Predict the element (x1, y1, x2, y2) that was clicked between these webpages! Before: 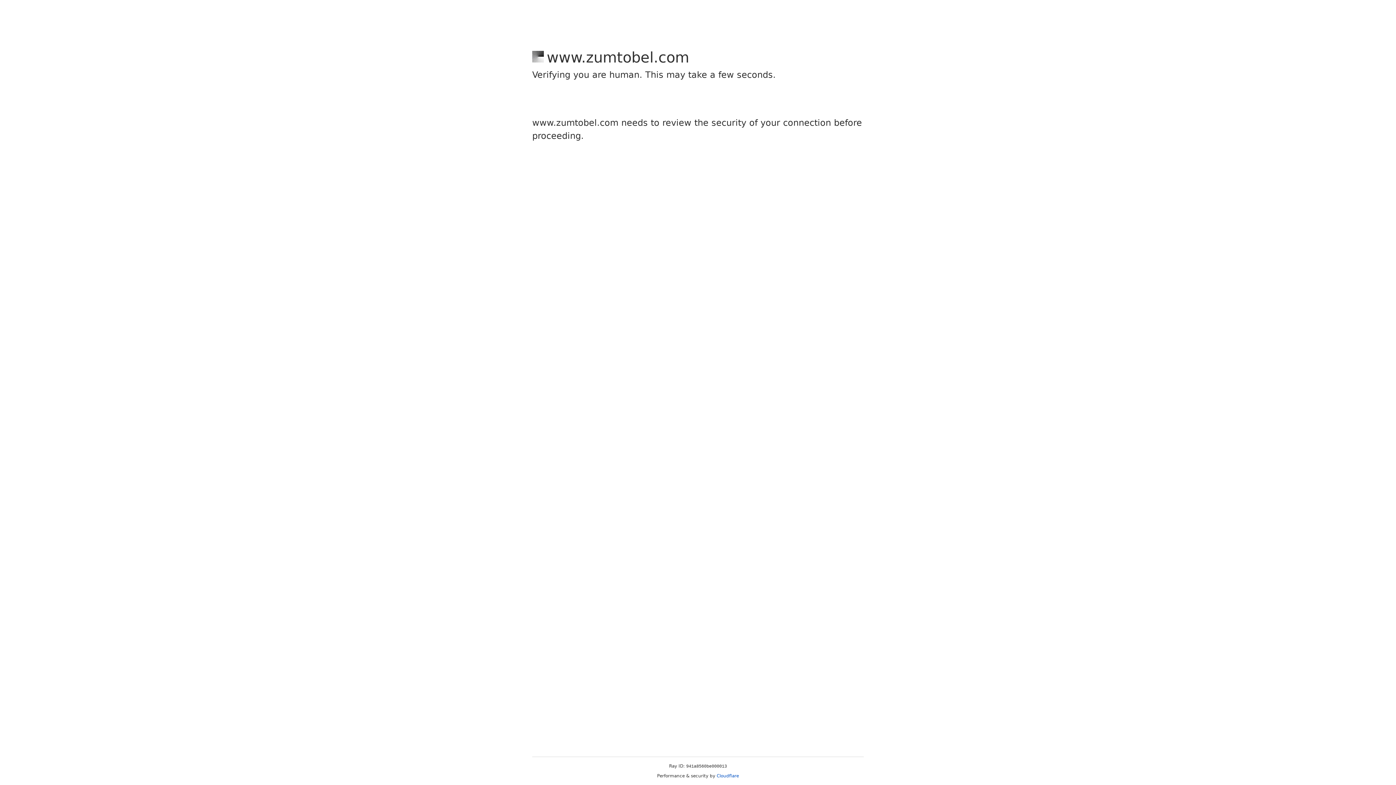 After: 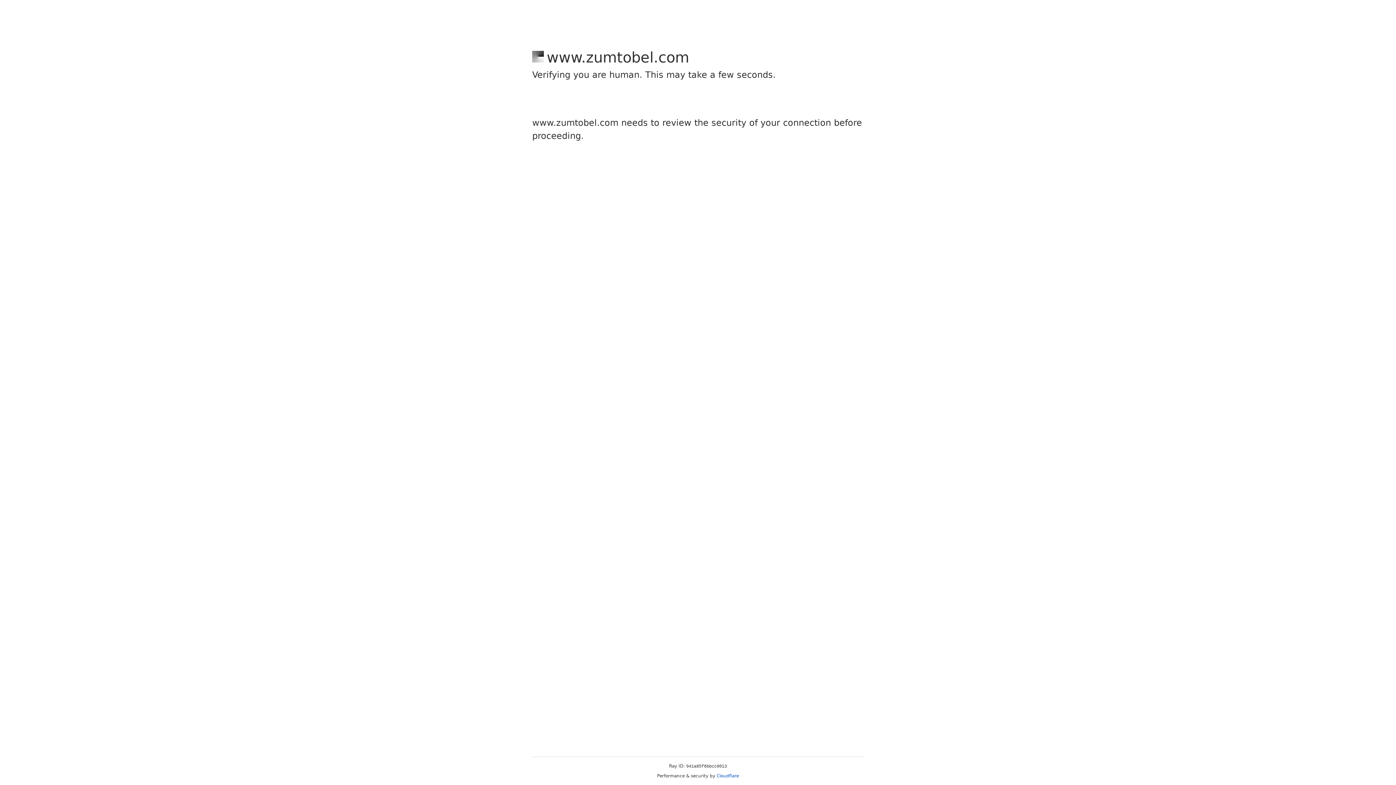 Action: bbox: (716, 773, 739, 778) label: Cloudflare